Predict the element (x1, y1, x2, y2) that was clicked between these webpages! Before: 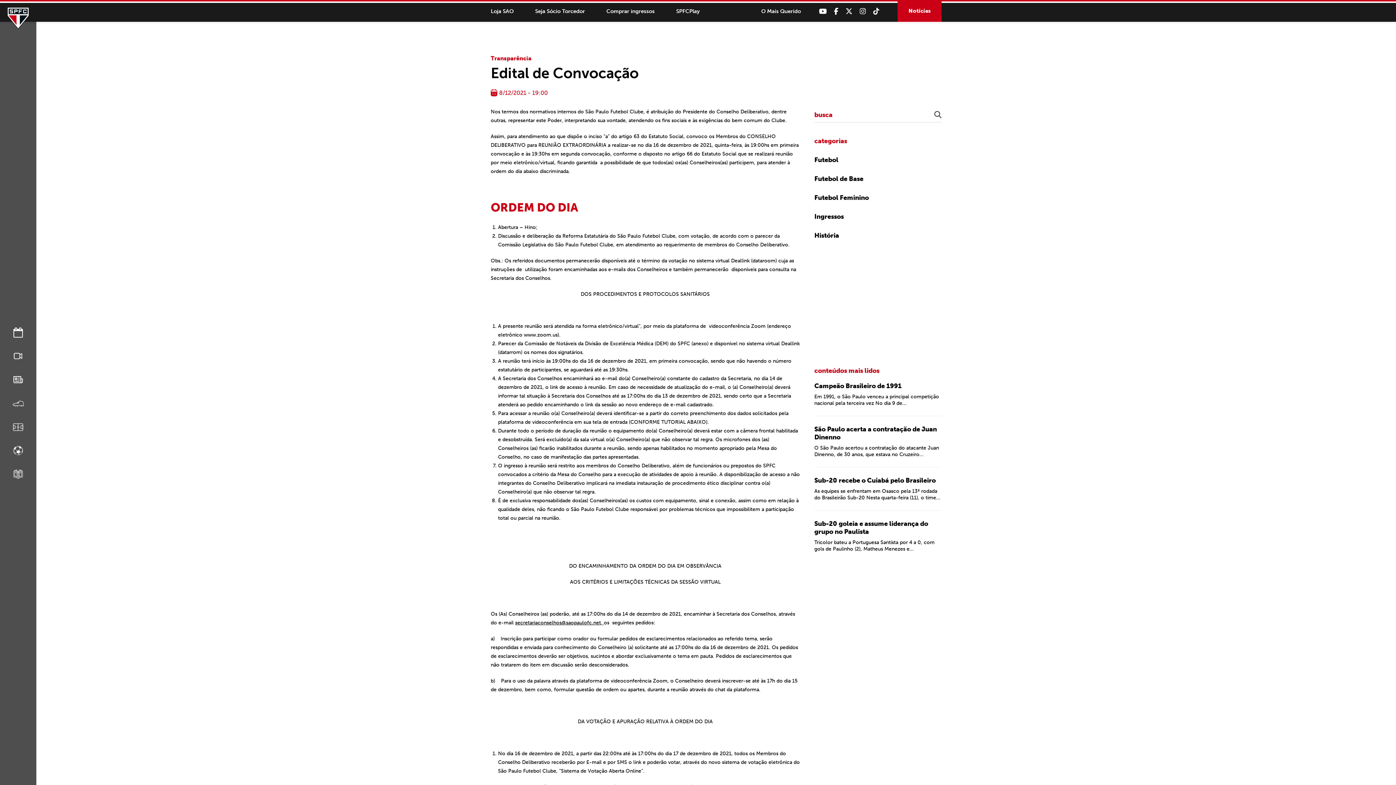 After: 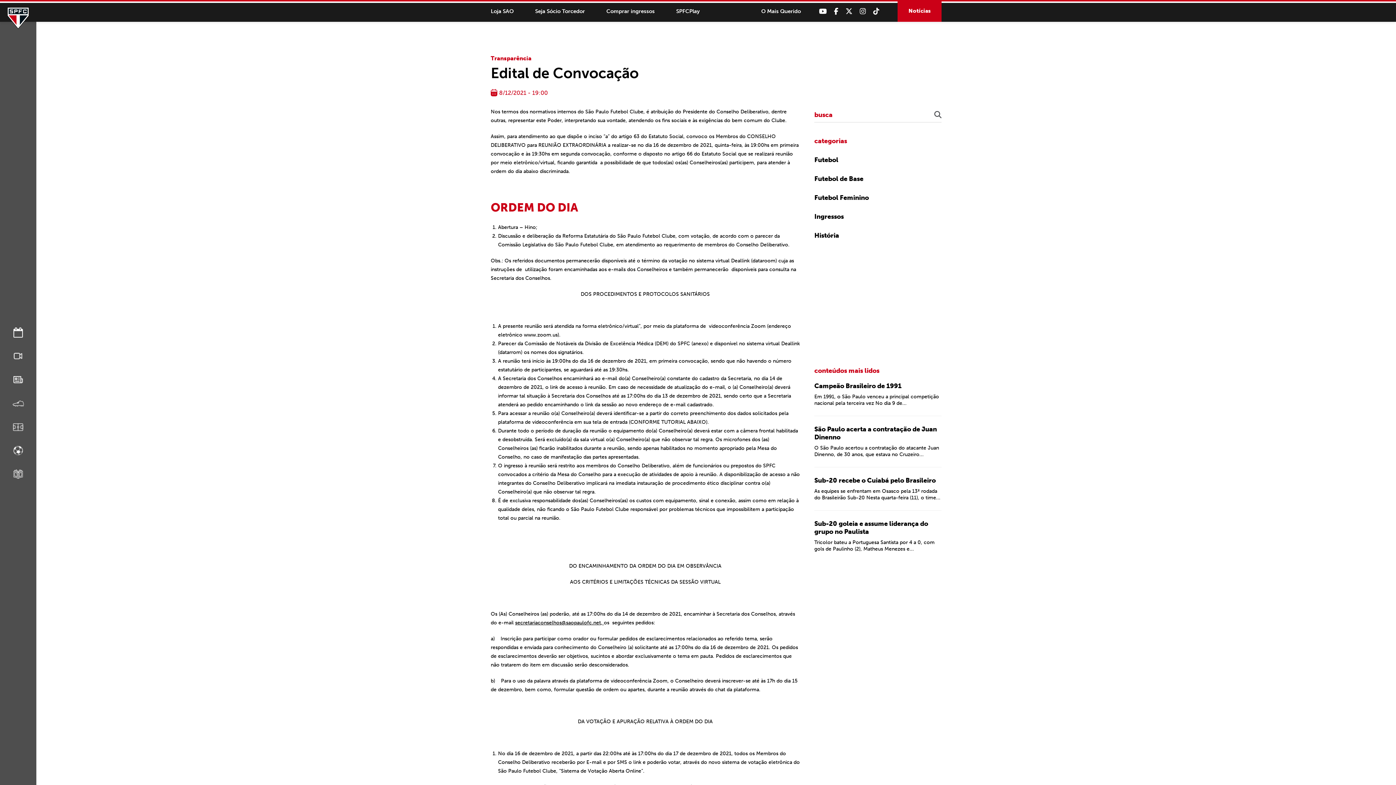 Action: label: secretariaconselhos@saopaulofc.net,  bbox: (515, 620, 604, 626)